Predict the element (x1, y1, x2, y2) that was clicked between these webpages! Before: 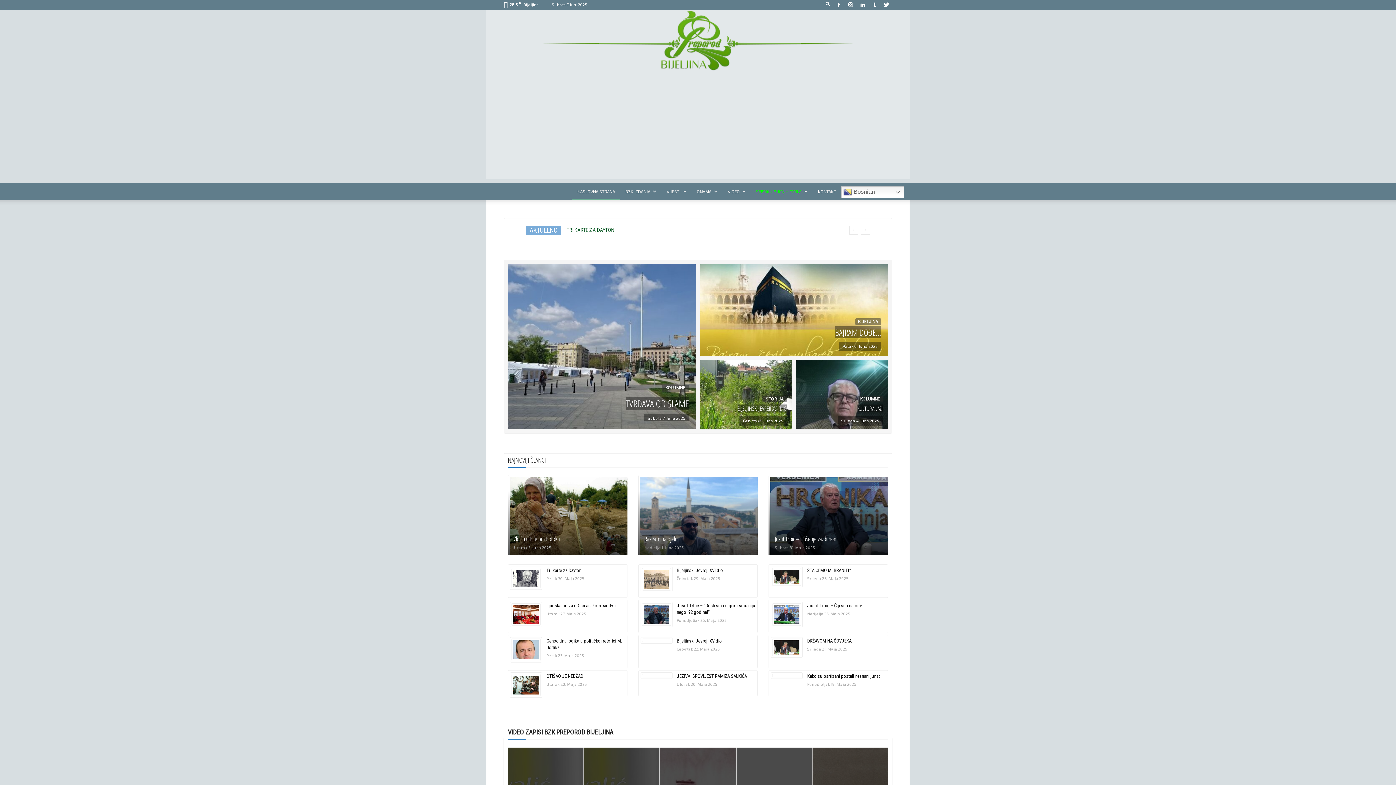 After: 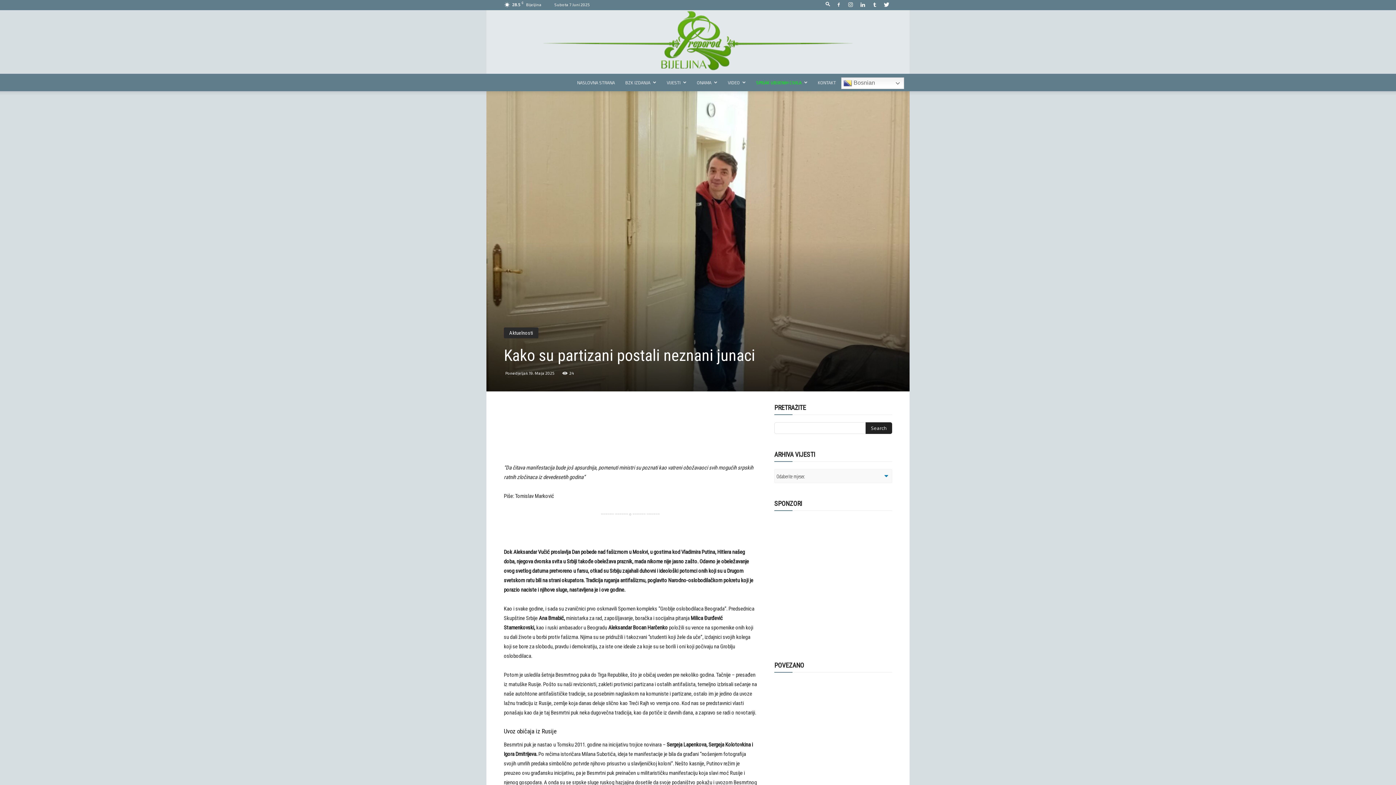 Action: bbox: (772, 674, 801, 677)